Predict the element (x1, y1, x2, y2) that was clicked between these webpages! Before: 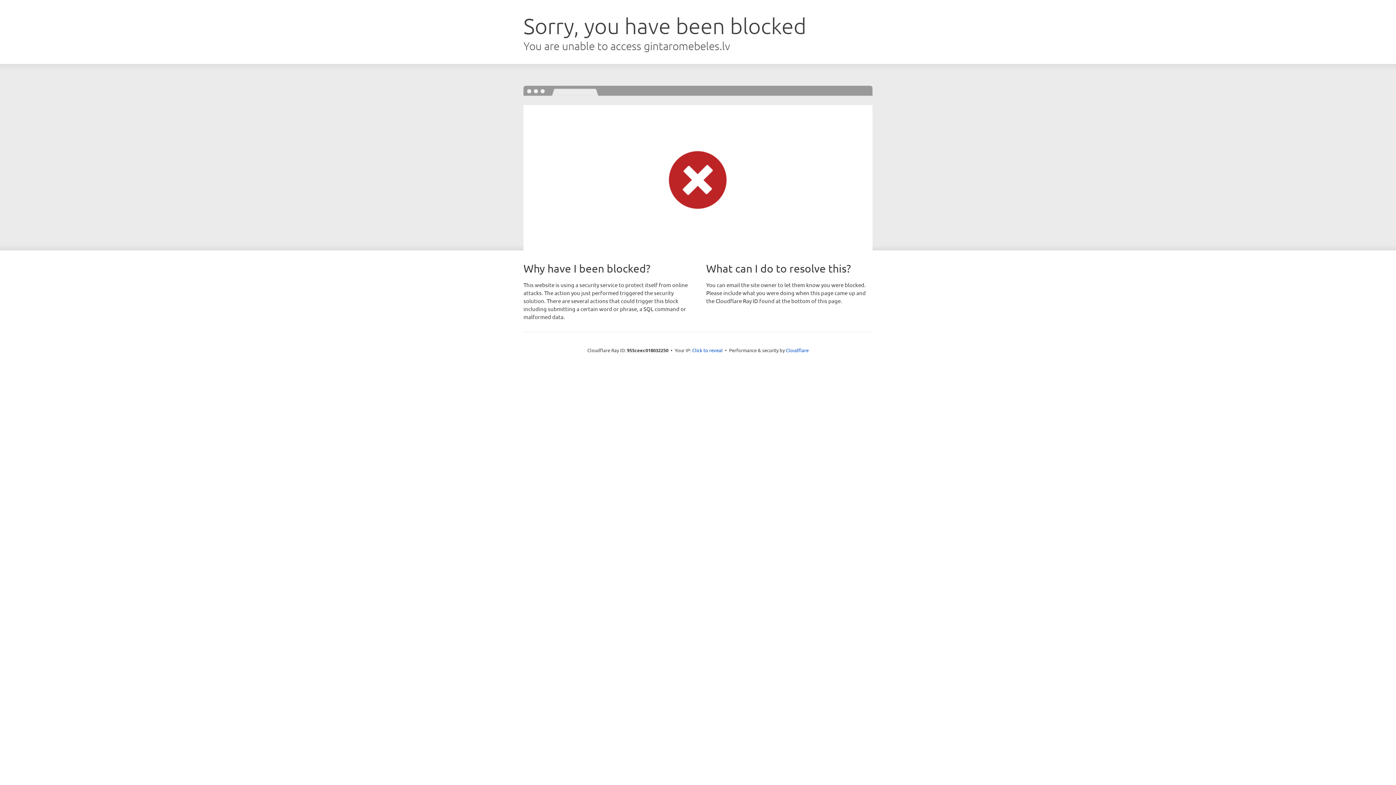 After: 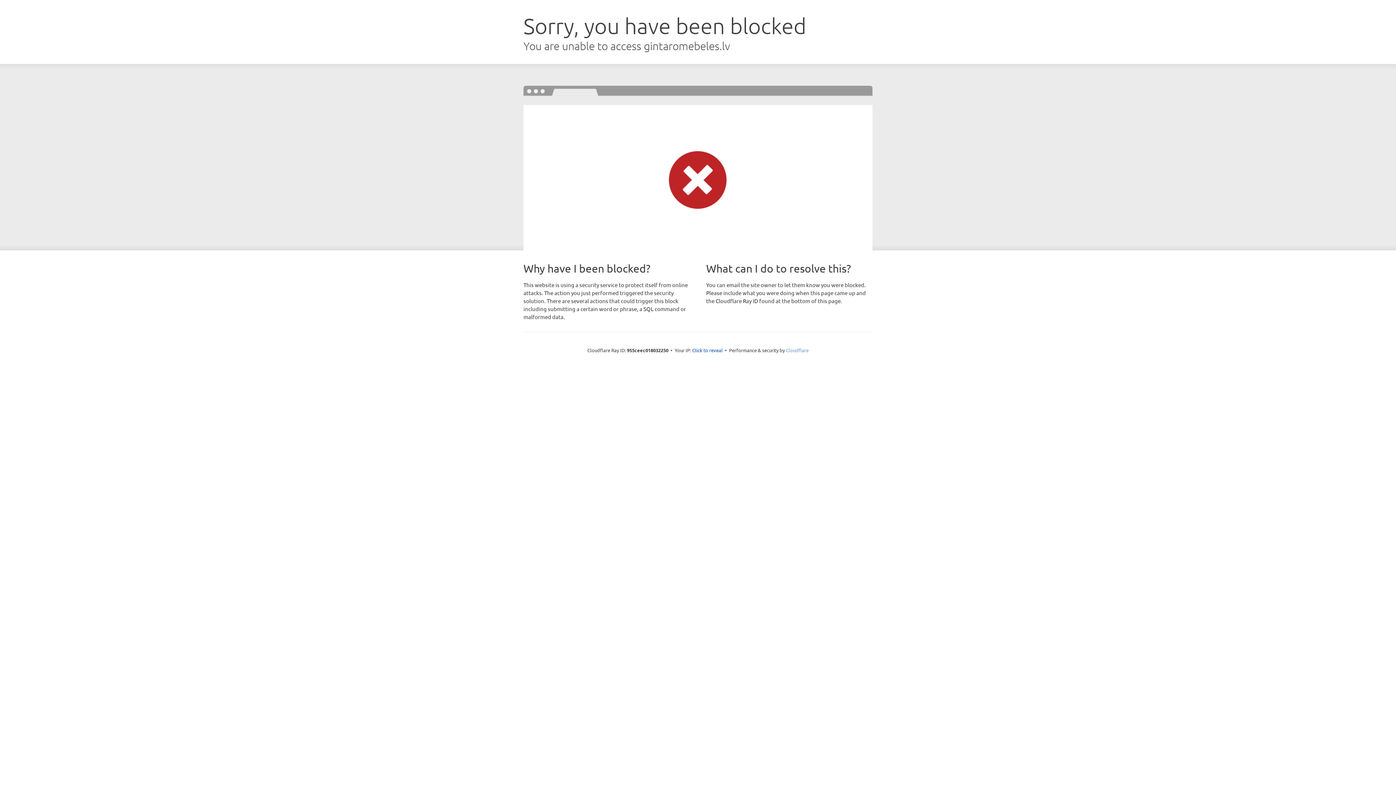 Action: bbox: (786, 347, 808, 353) label: Cloudflare